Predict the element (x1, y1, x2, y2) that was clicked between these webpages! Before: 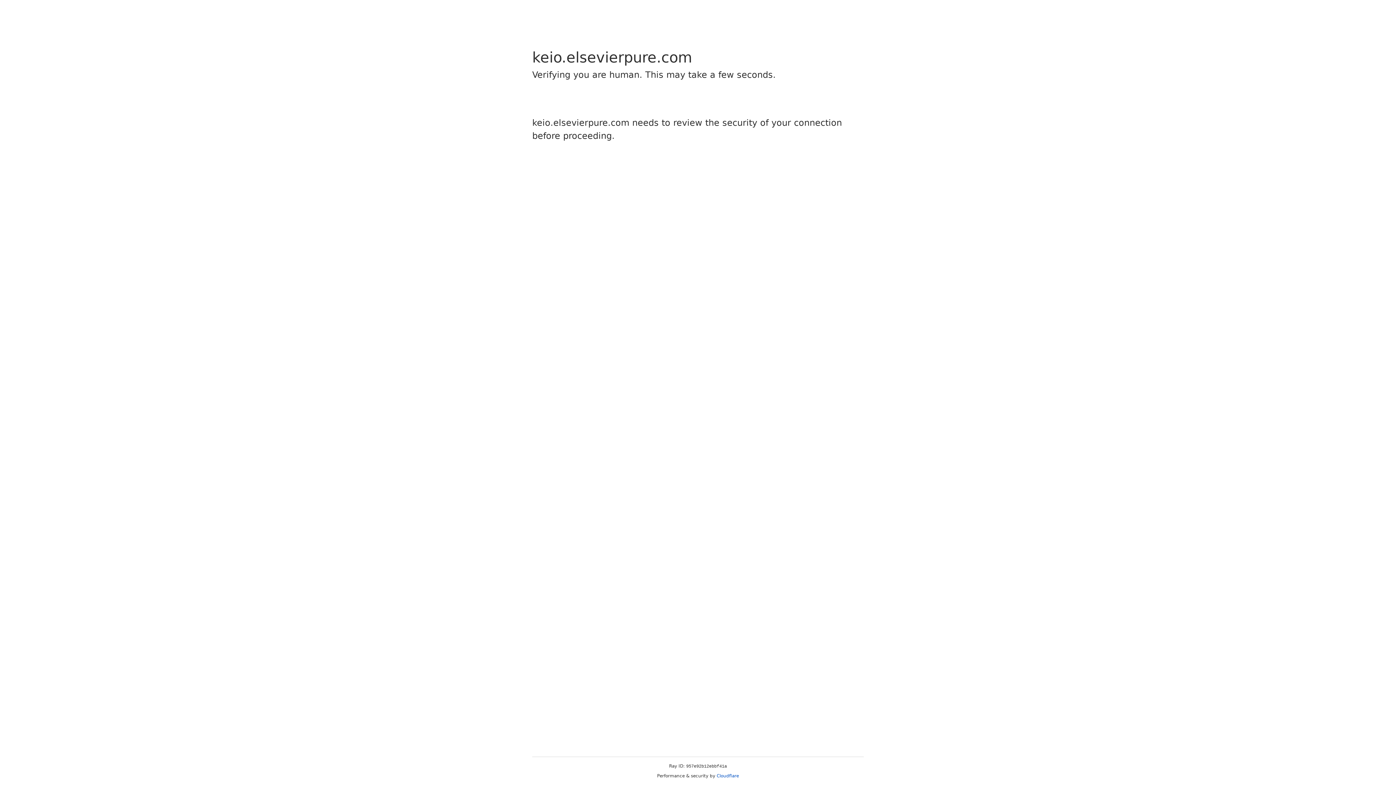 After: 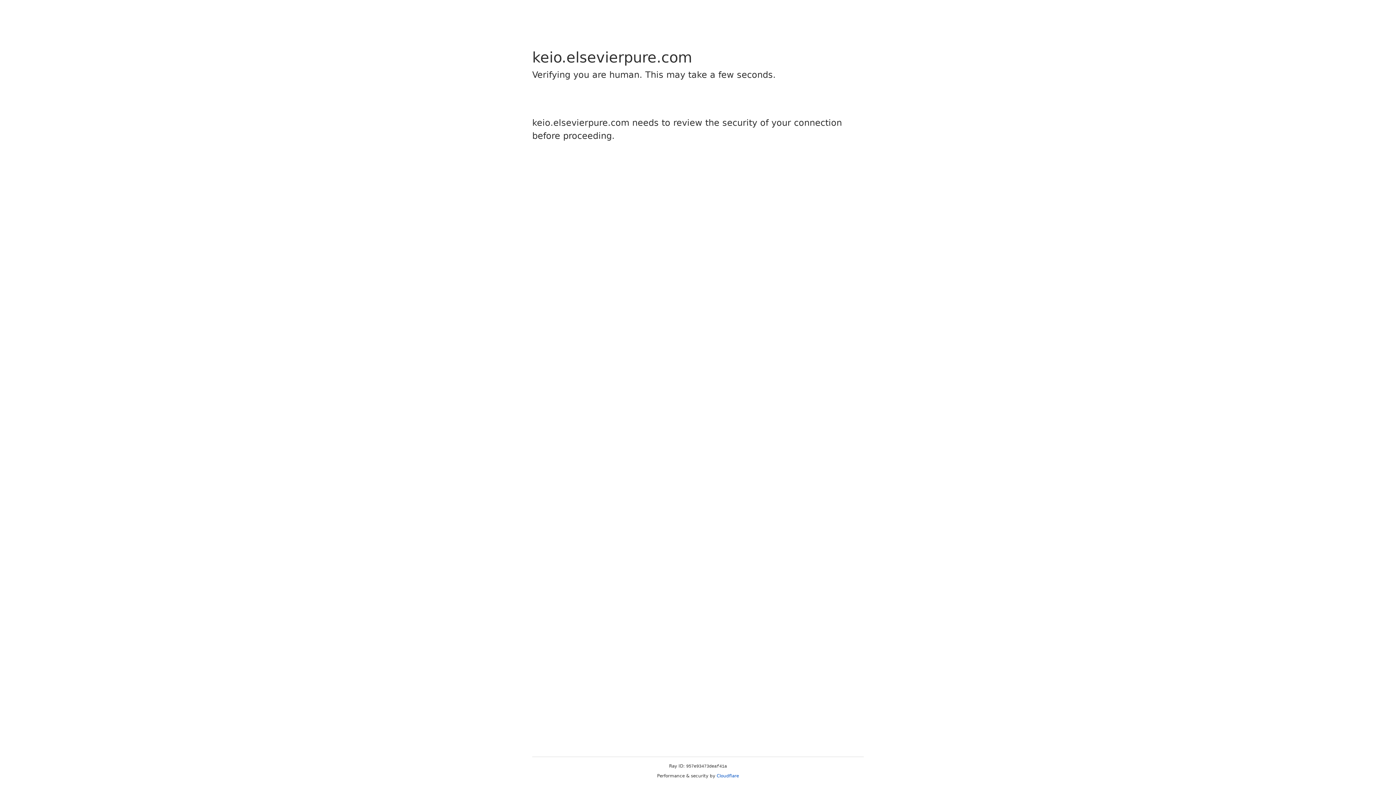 Action: label: Cloudflare bbox: (716, 773, 739, 778)